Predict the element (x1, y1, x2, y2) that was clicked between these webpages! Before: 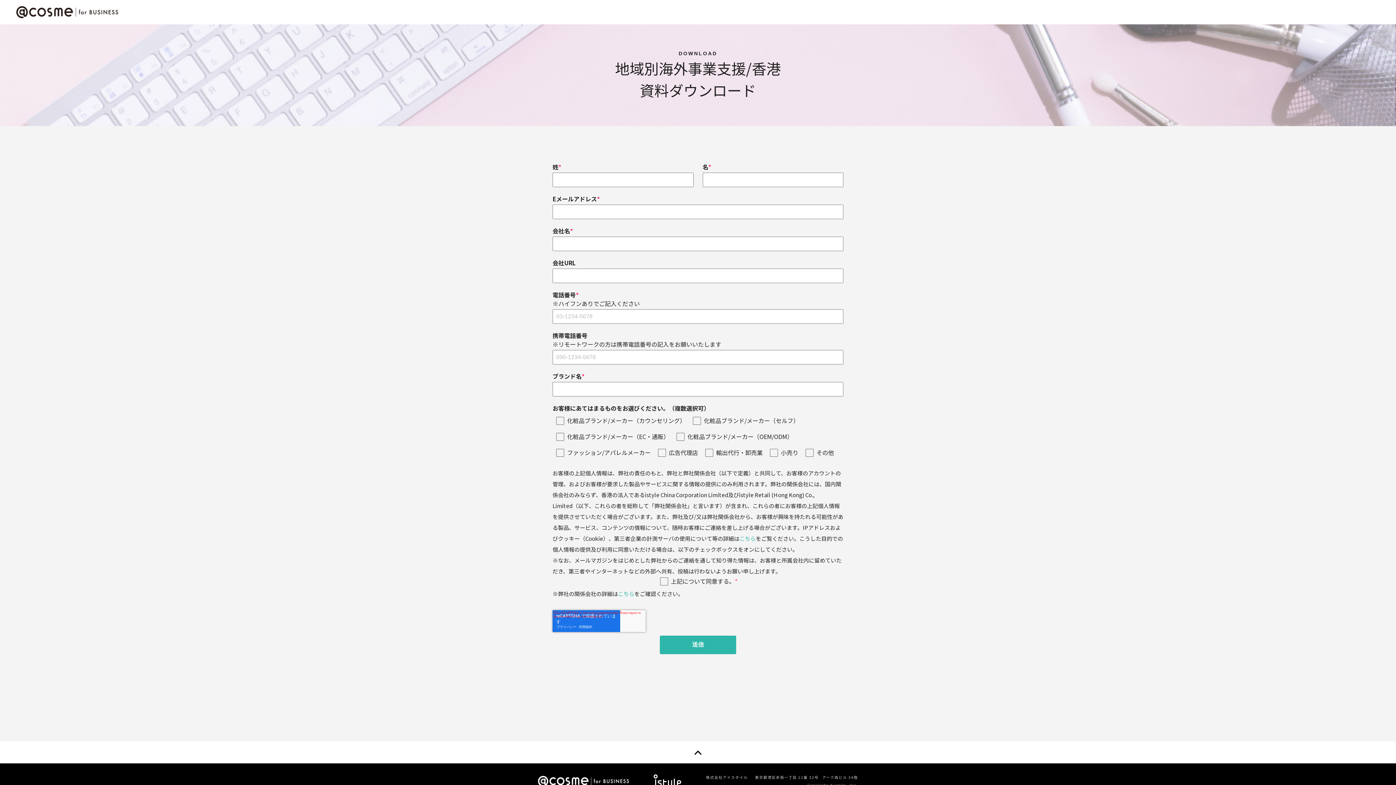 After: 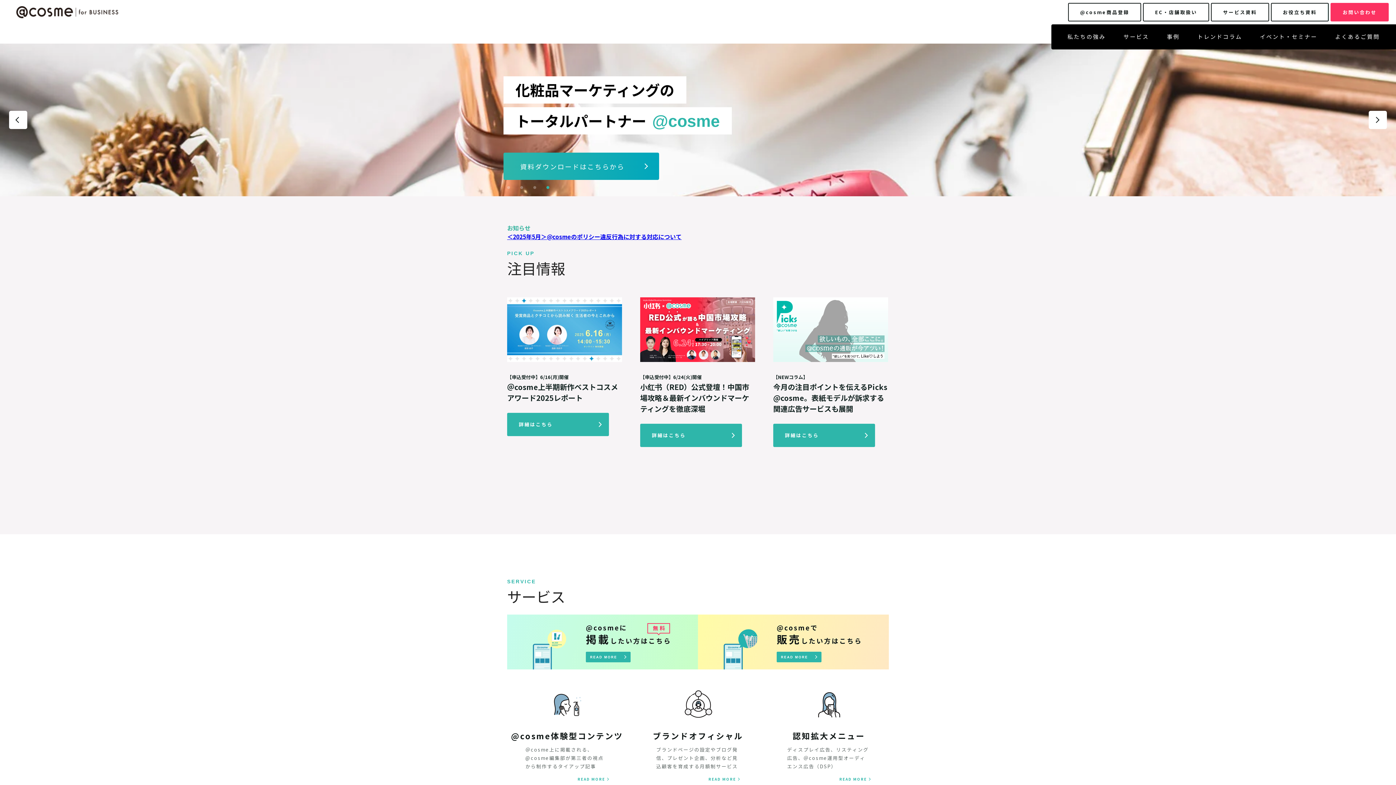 Action: bbox: (0, 0, 129, 24)